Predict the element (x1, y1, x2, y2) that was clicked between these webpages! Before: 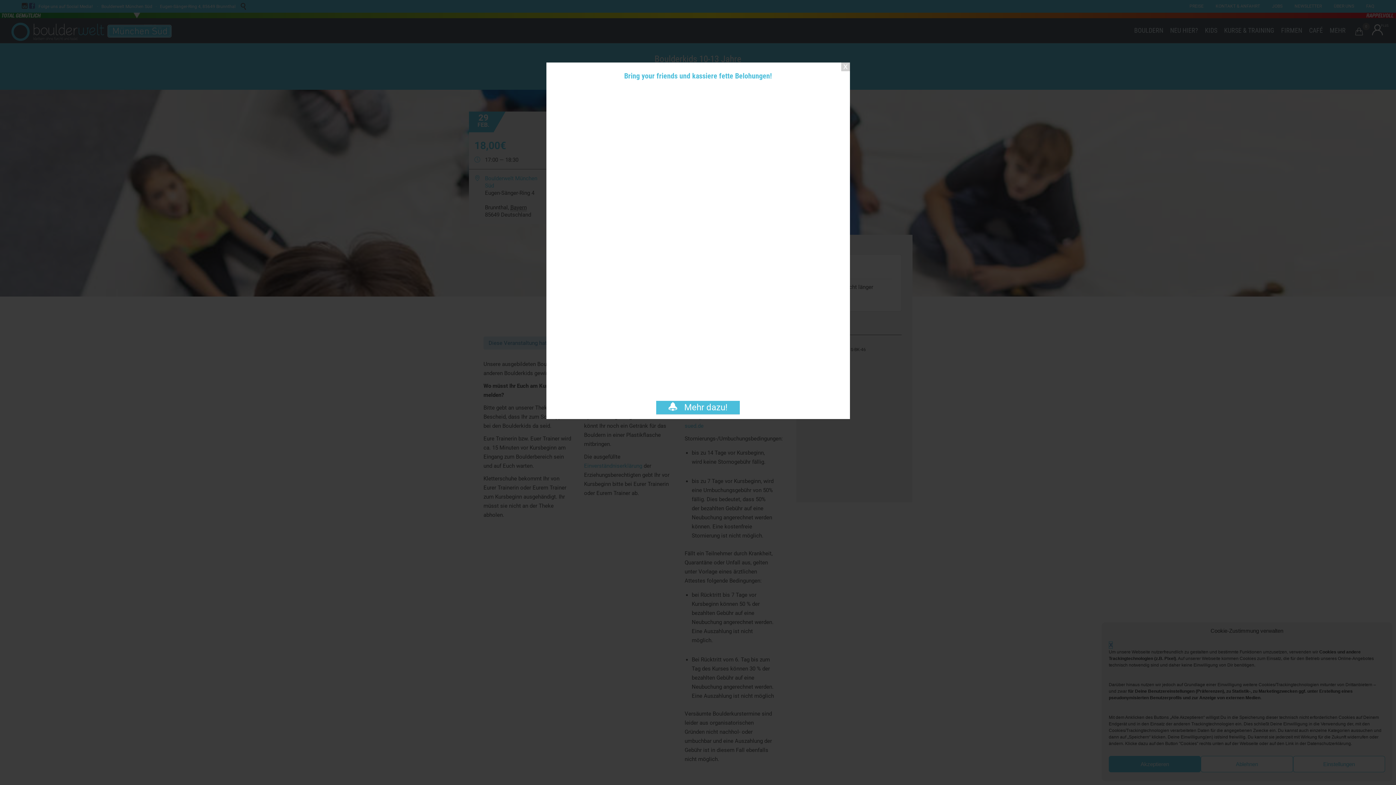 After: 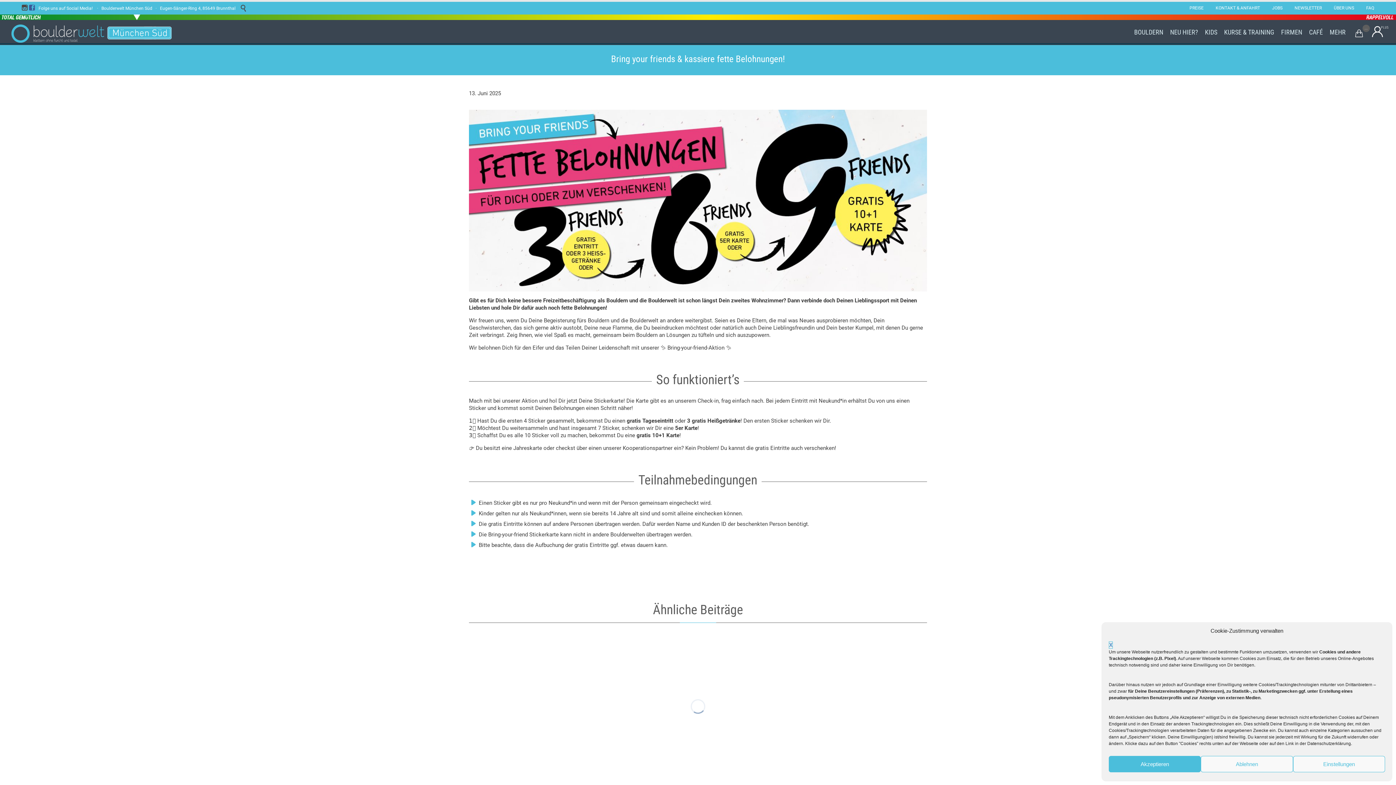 Action: bbox: (656, 401, 739, 414) label: Mehr dazu!